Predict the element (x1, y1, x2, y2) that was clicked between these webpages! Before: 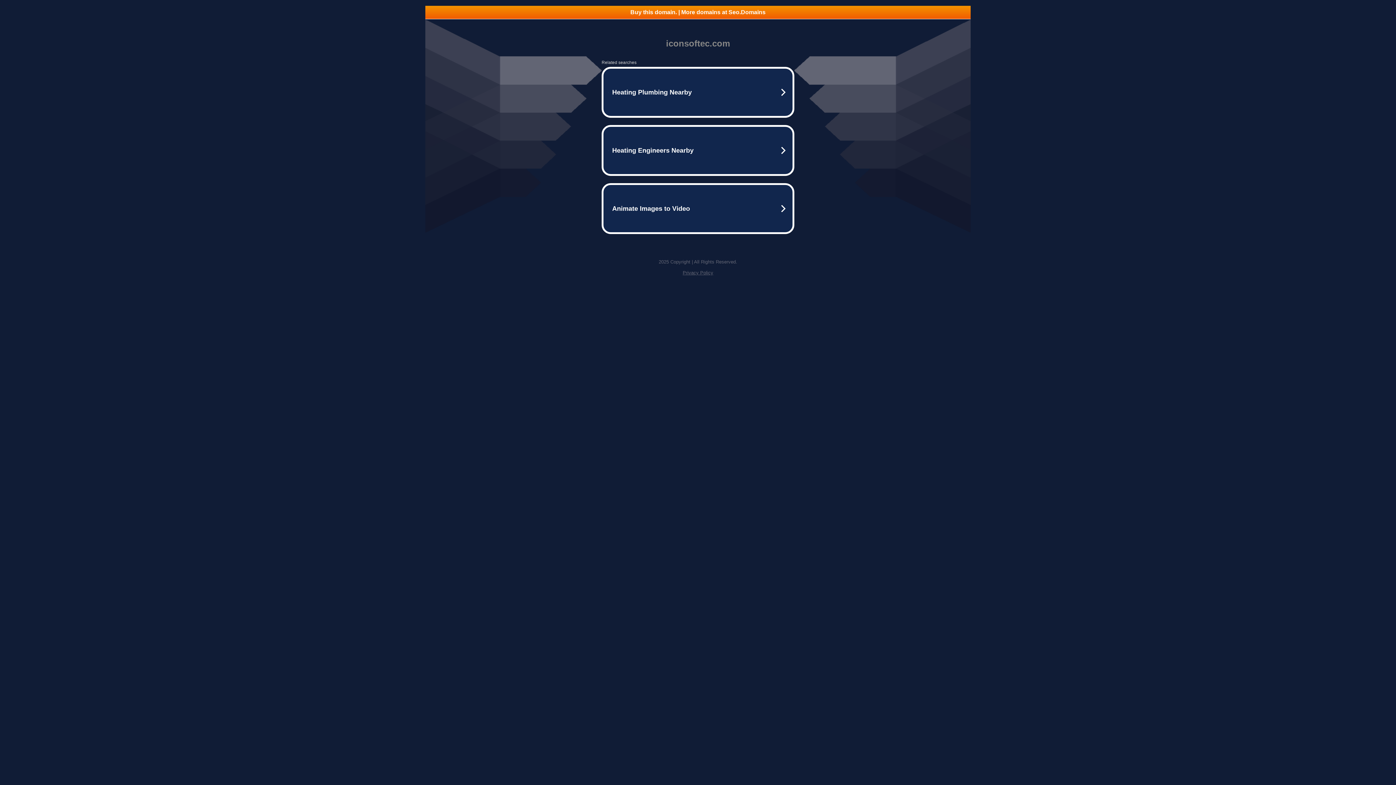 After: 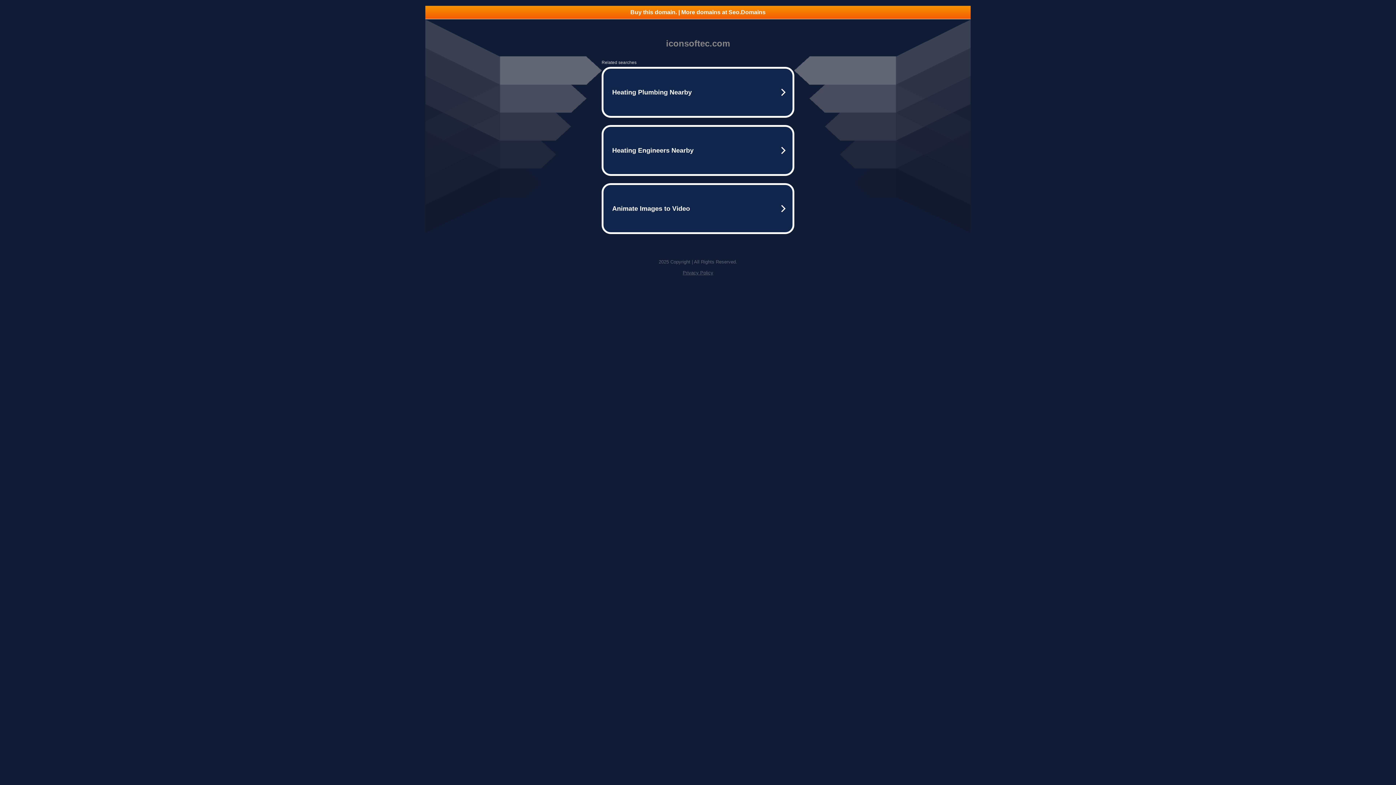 Action: label: Buy this domain. | More domains at Seo.Domains bbox: (425, 5, 970, 18)